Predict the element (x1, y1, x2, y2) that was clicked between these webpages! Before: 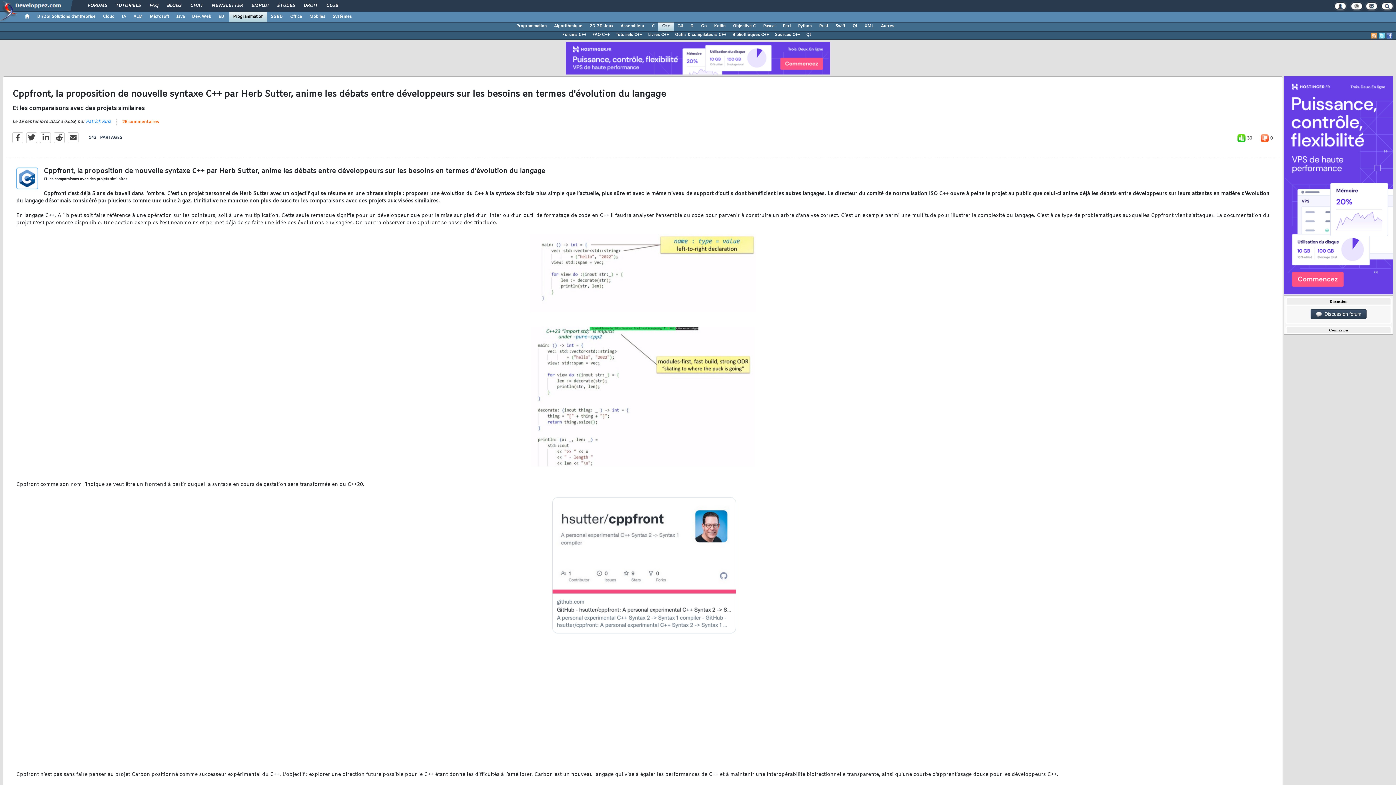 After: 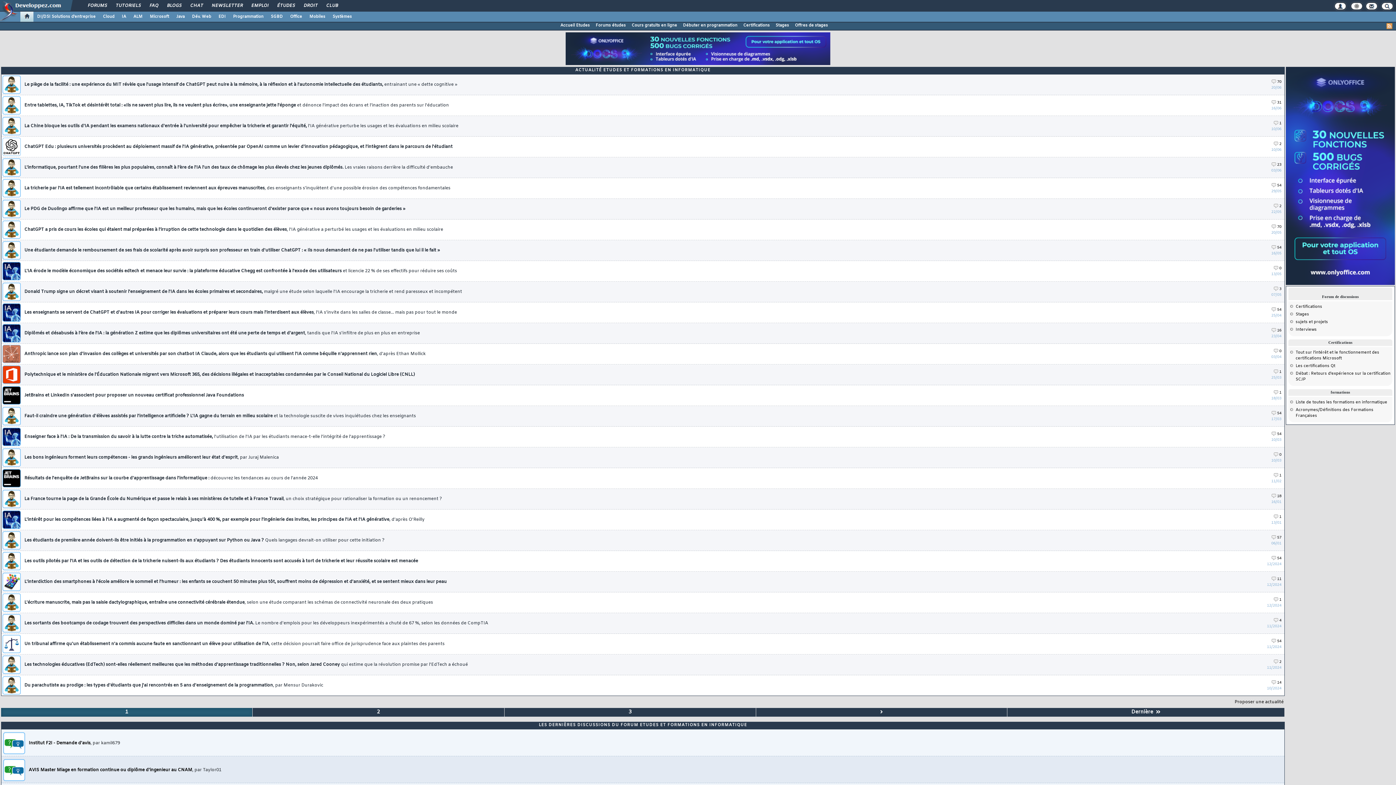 Action: label: ÉTUDES bbox: (272, 0, 299, 12)